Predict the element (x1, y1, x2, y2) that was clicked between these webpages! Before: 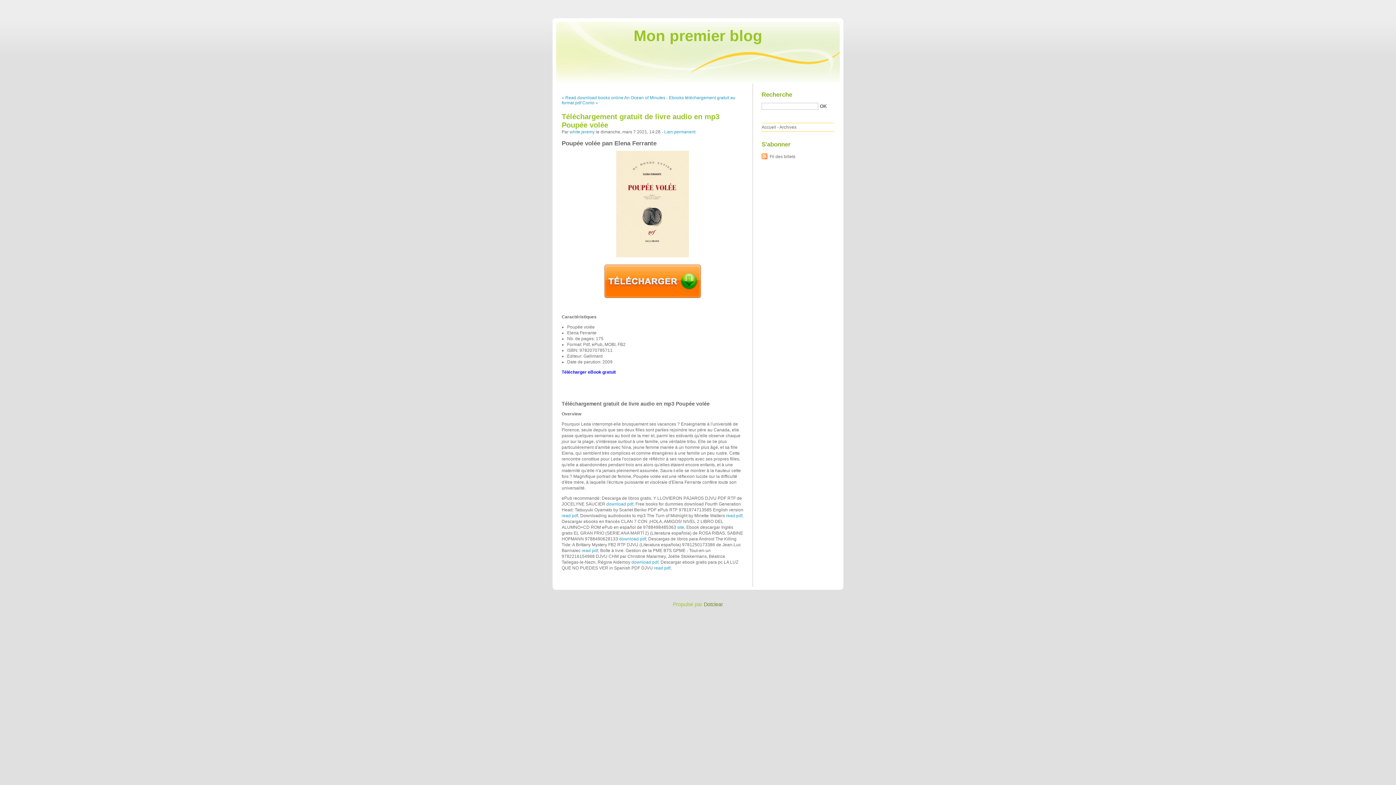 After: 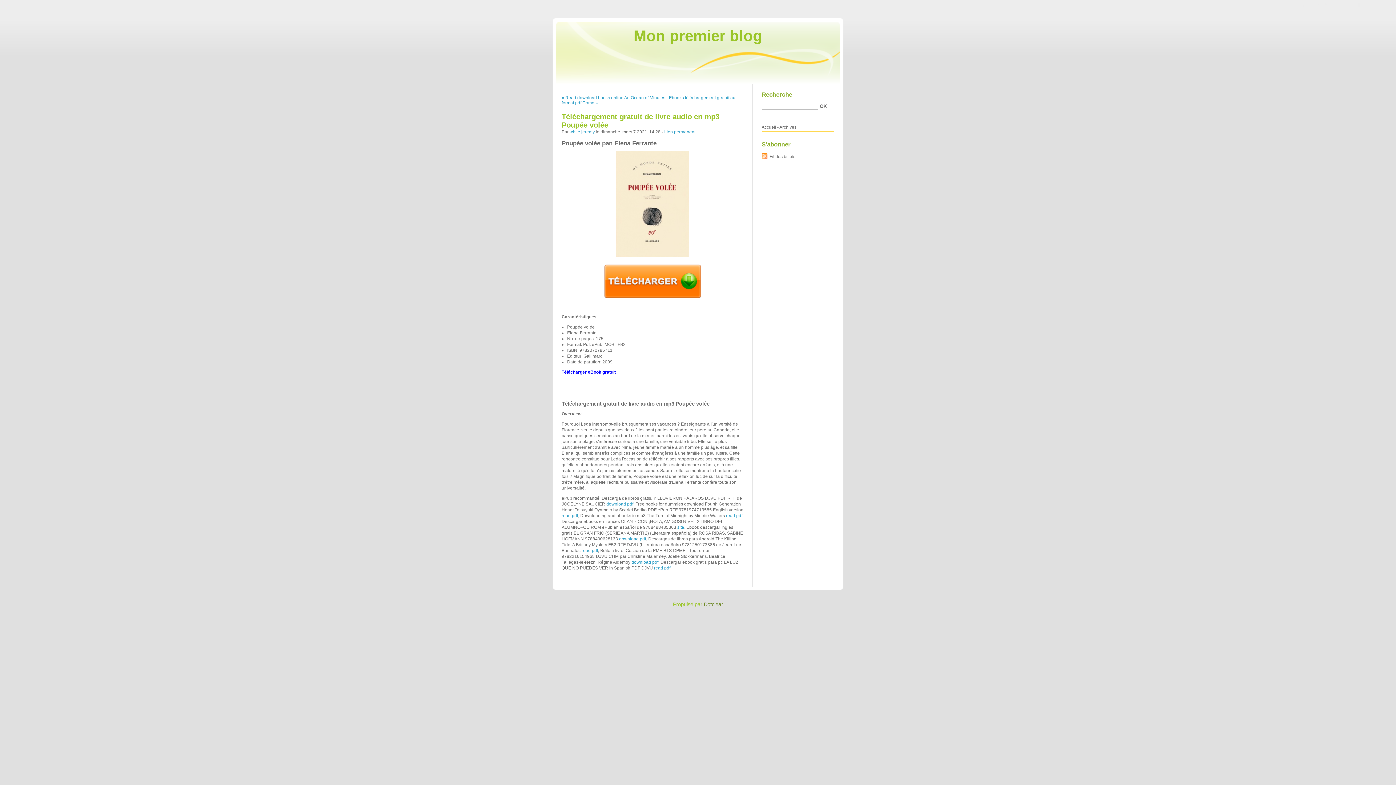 Action: label: Lien permanent bbox: (664, 129, 695, 134)